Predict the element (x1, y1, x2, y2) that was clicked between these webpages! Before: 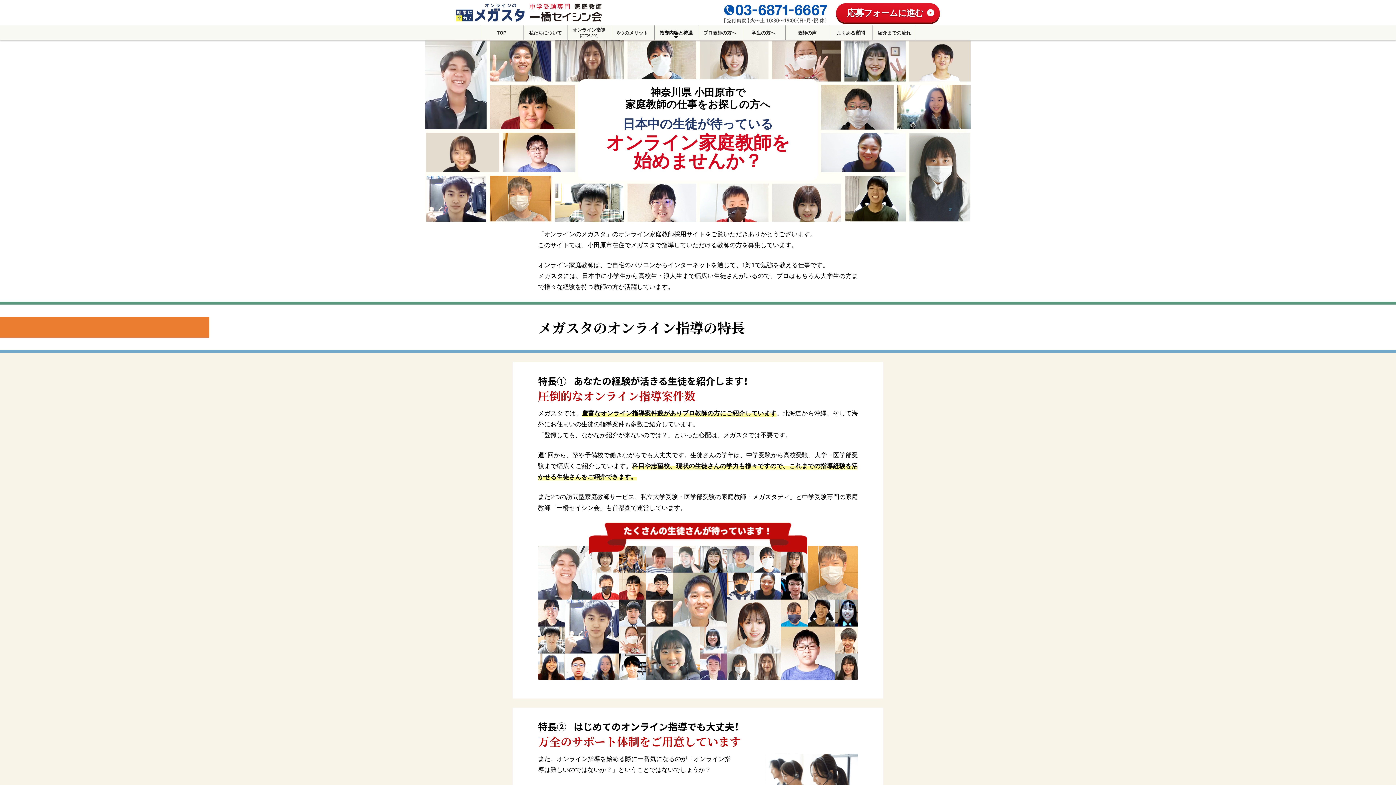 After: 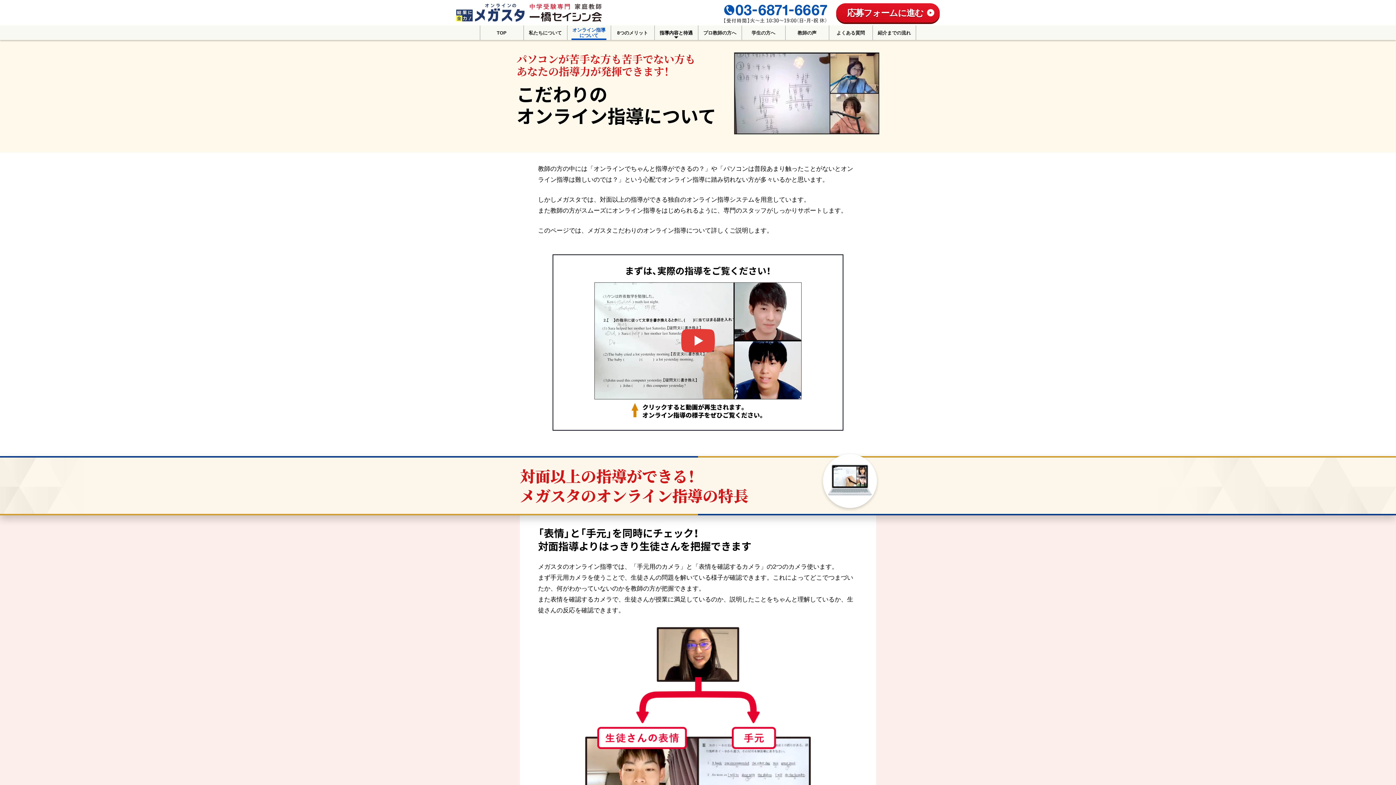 Action: label: オンライン指導
について bbox: (567, 25, 610, 40)